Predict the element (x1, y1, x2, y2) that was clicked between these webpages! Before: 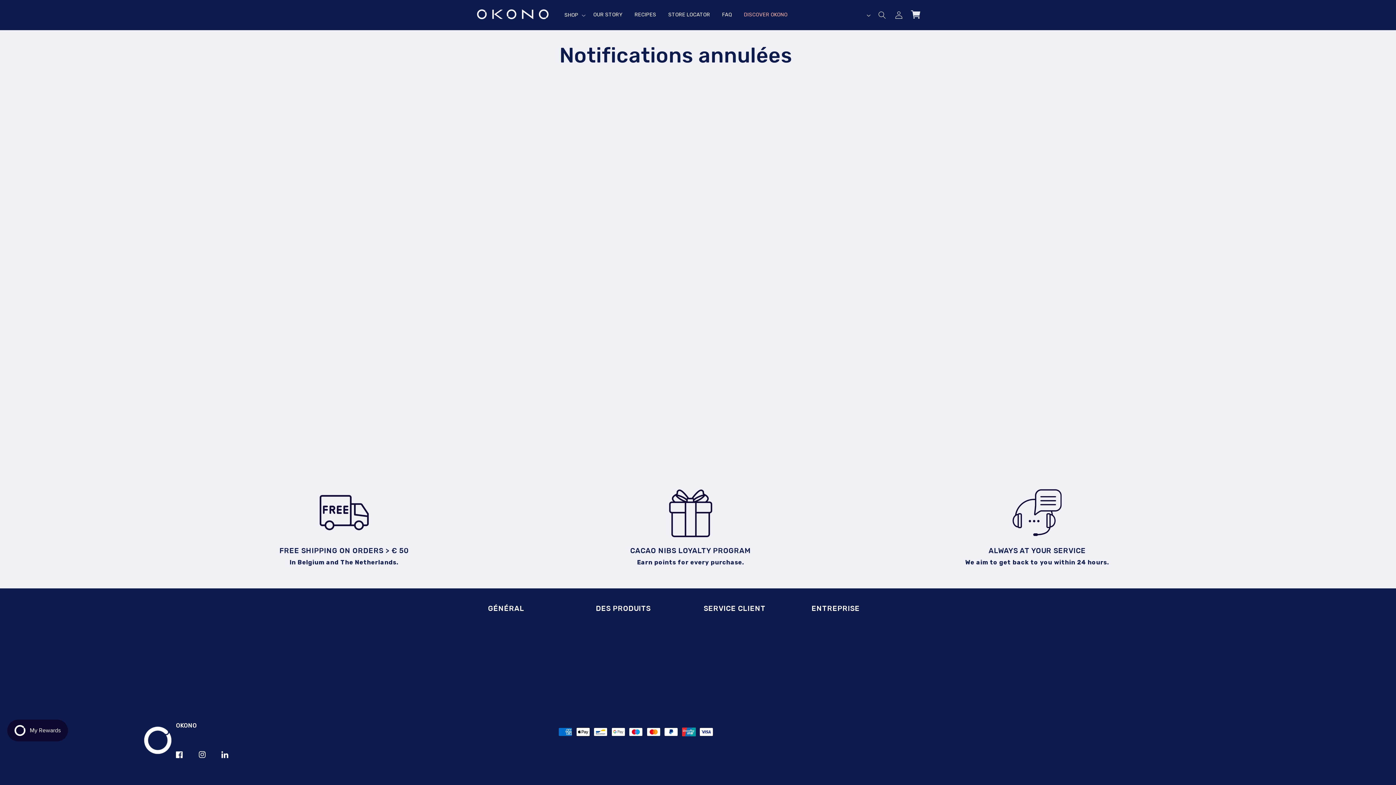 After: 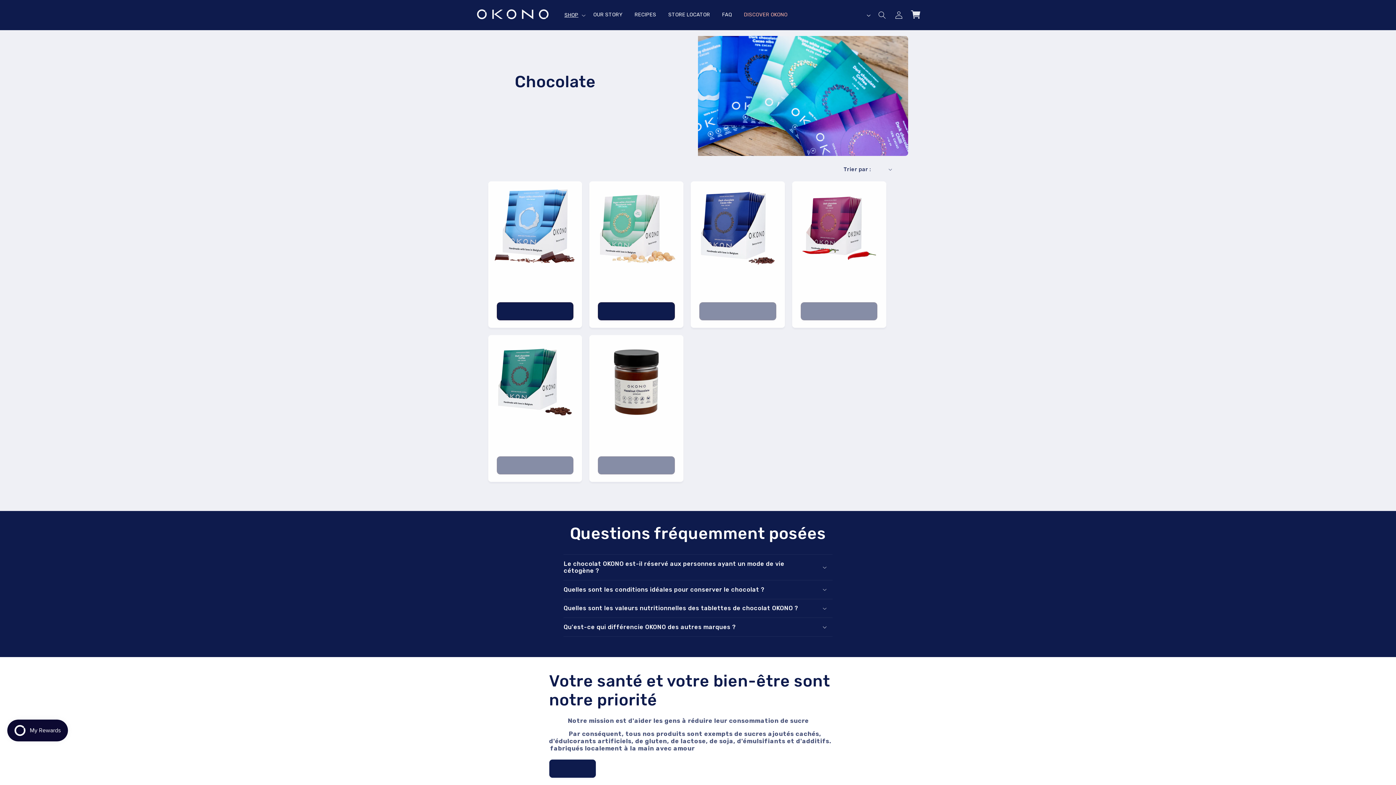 Action: bbox: (596, 623, 597, 631) label: Chocolat